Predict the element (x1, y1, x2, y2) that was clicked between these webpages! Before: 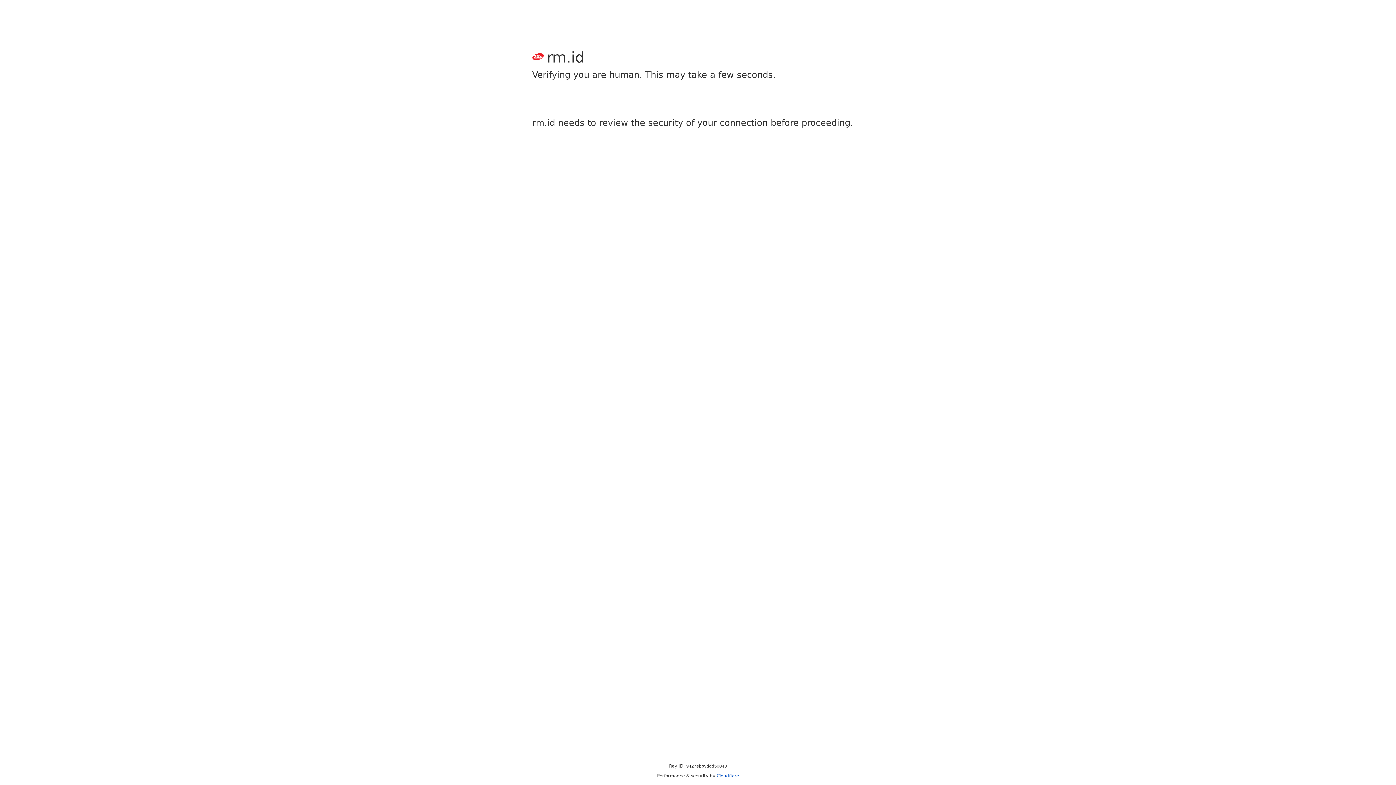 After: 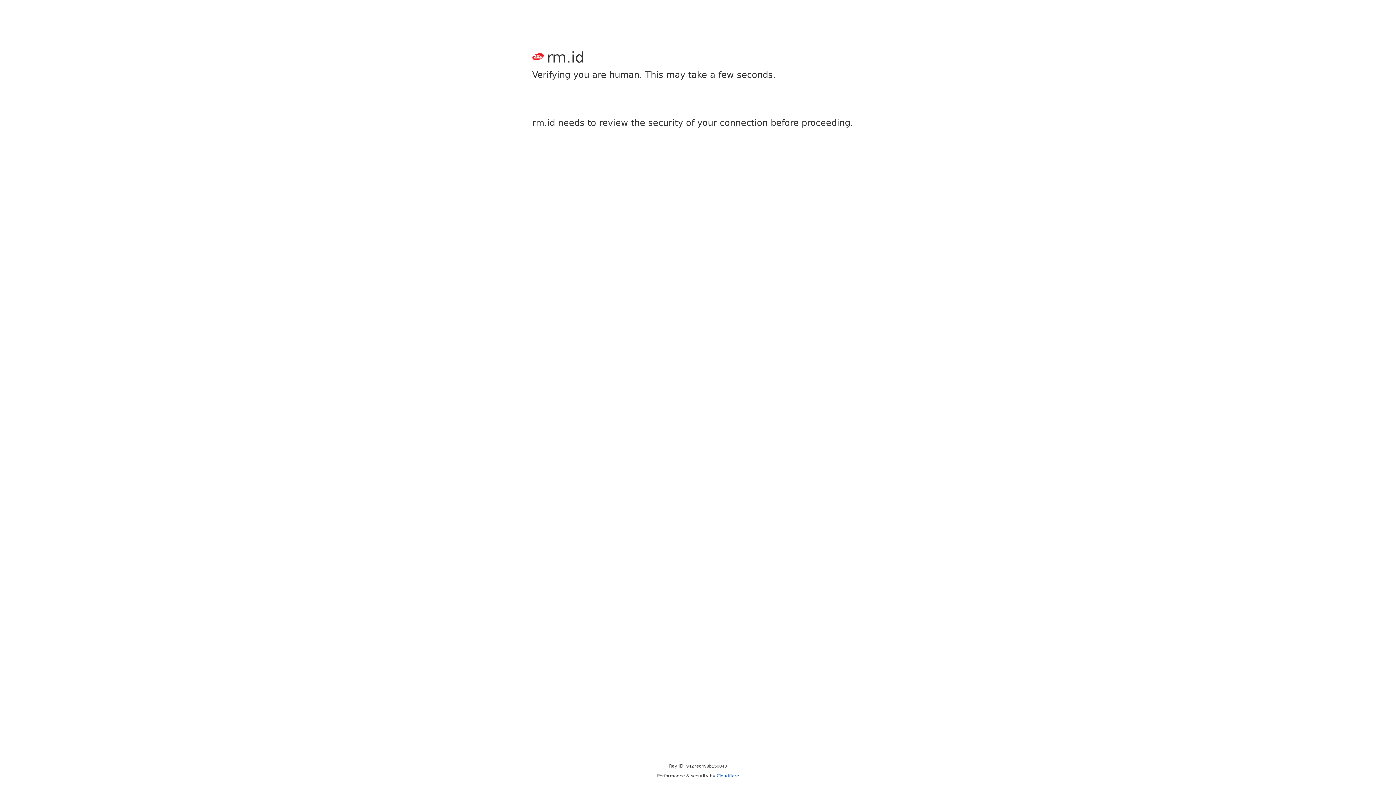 Action: label: Cloudflare bbox: (716, 773, 739, 778)